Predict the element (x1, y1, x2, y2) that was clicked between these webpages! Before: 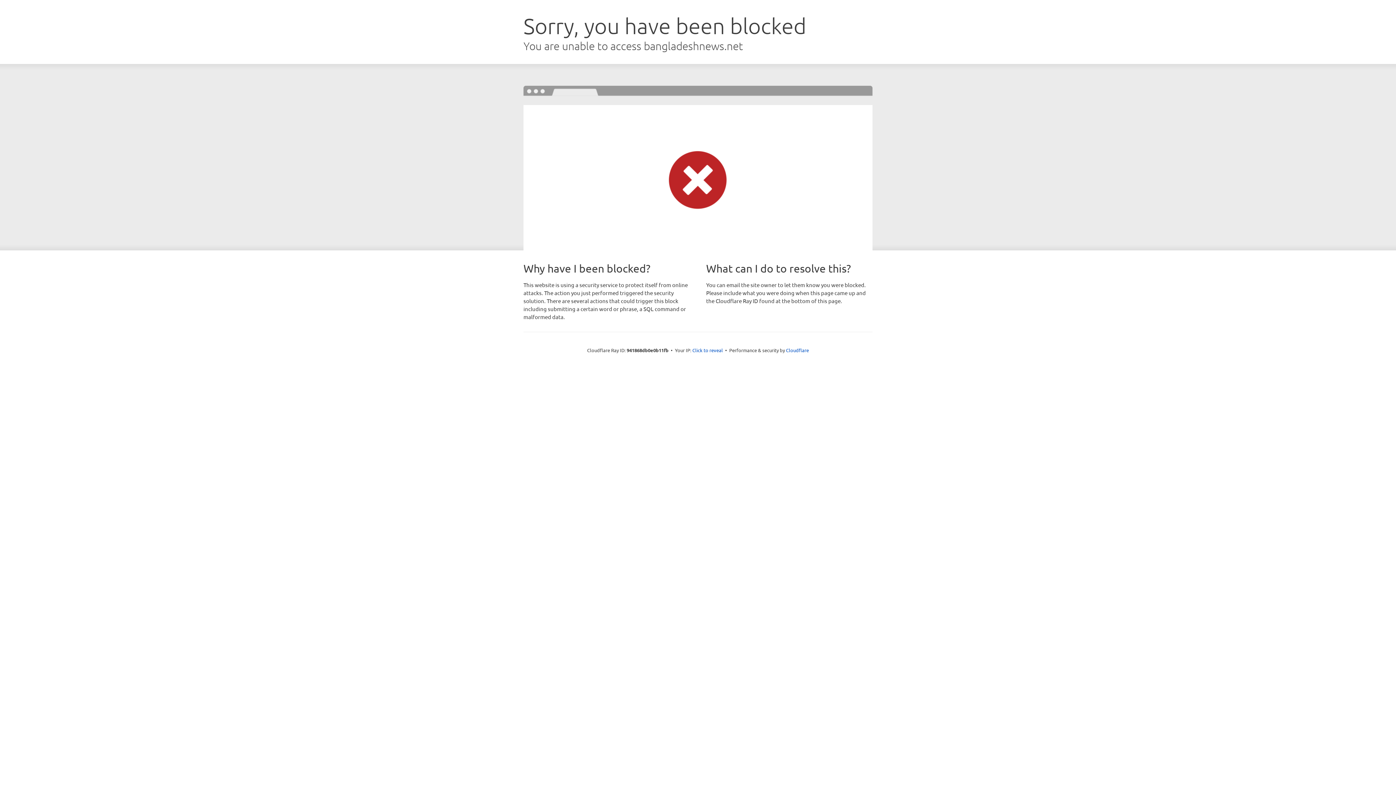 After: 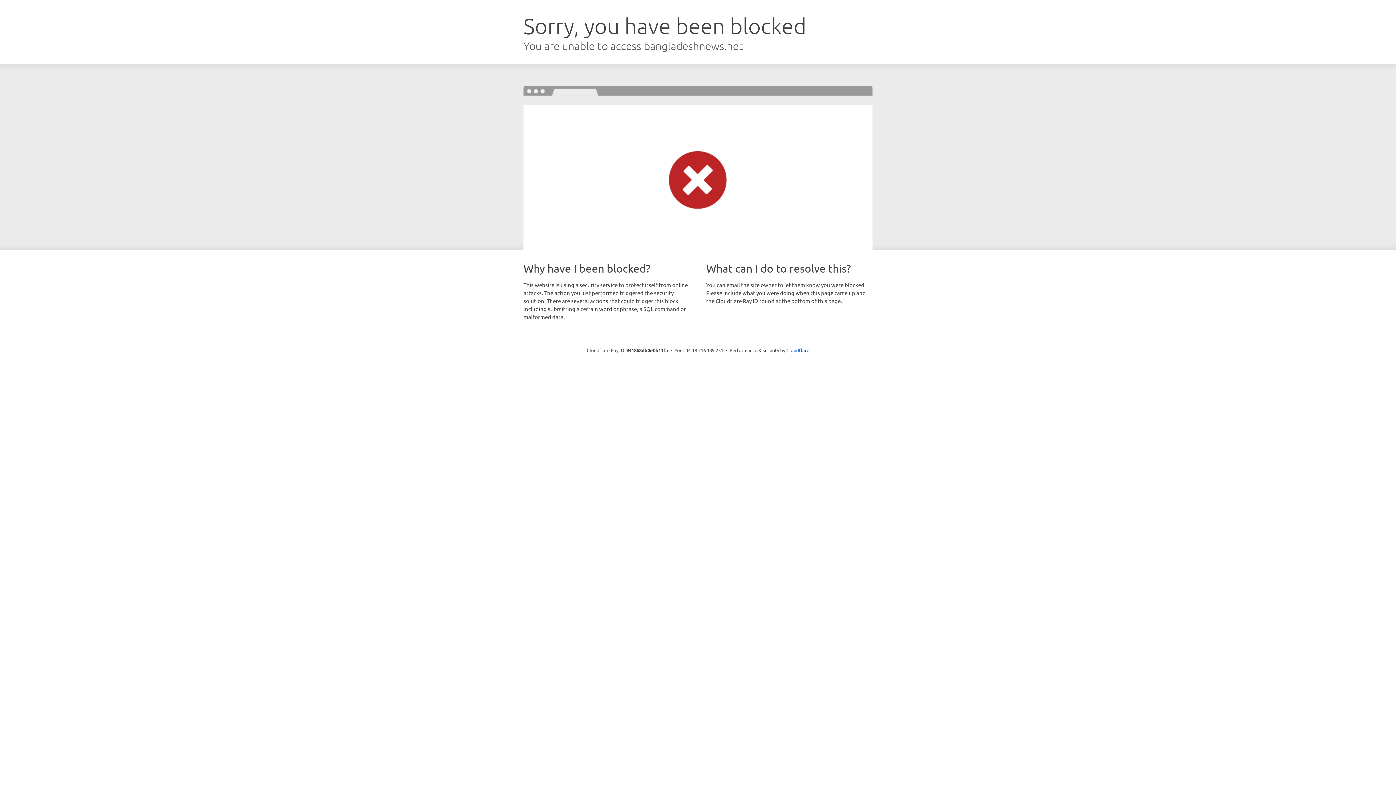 Action: bbox: (692, 346, 723, 353) label: Click to reveal